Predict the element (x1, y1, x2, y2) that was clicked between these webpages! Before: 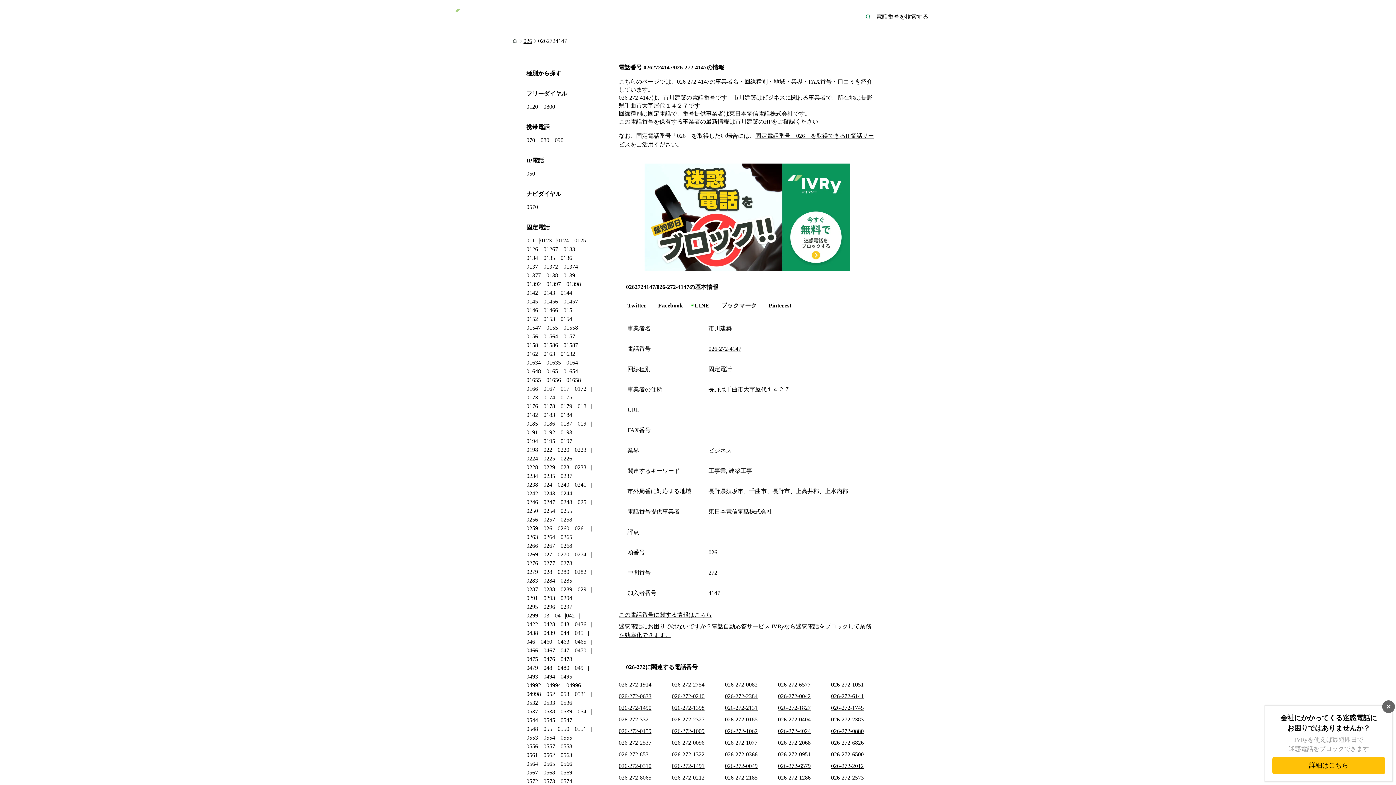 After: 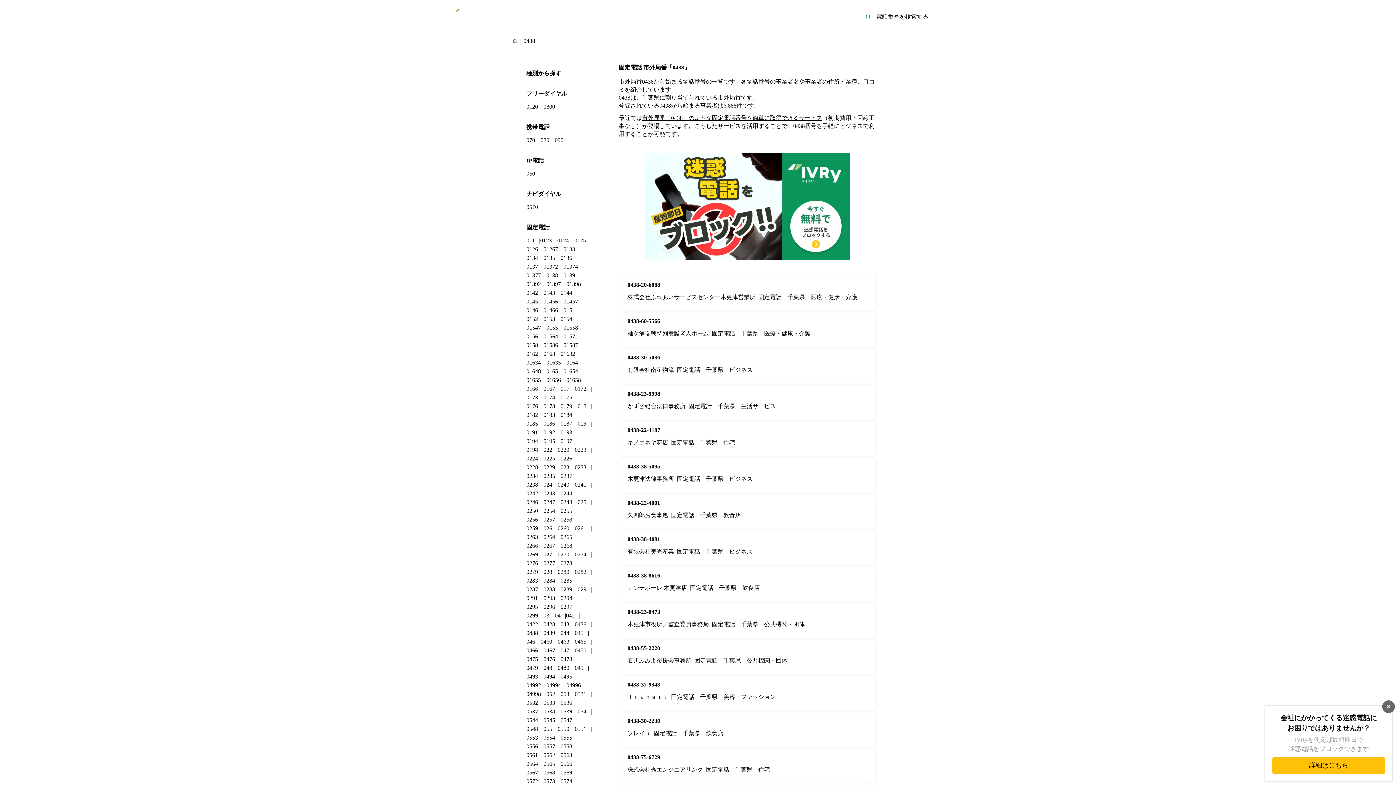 Action: label: 0438 bbox: (526, 630, 538, 636)